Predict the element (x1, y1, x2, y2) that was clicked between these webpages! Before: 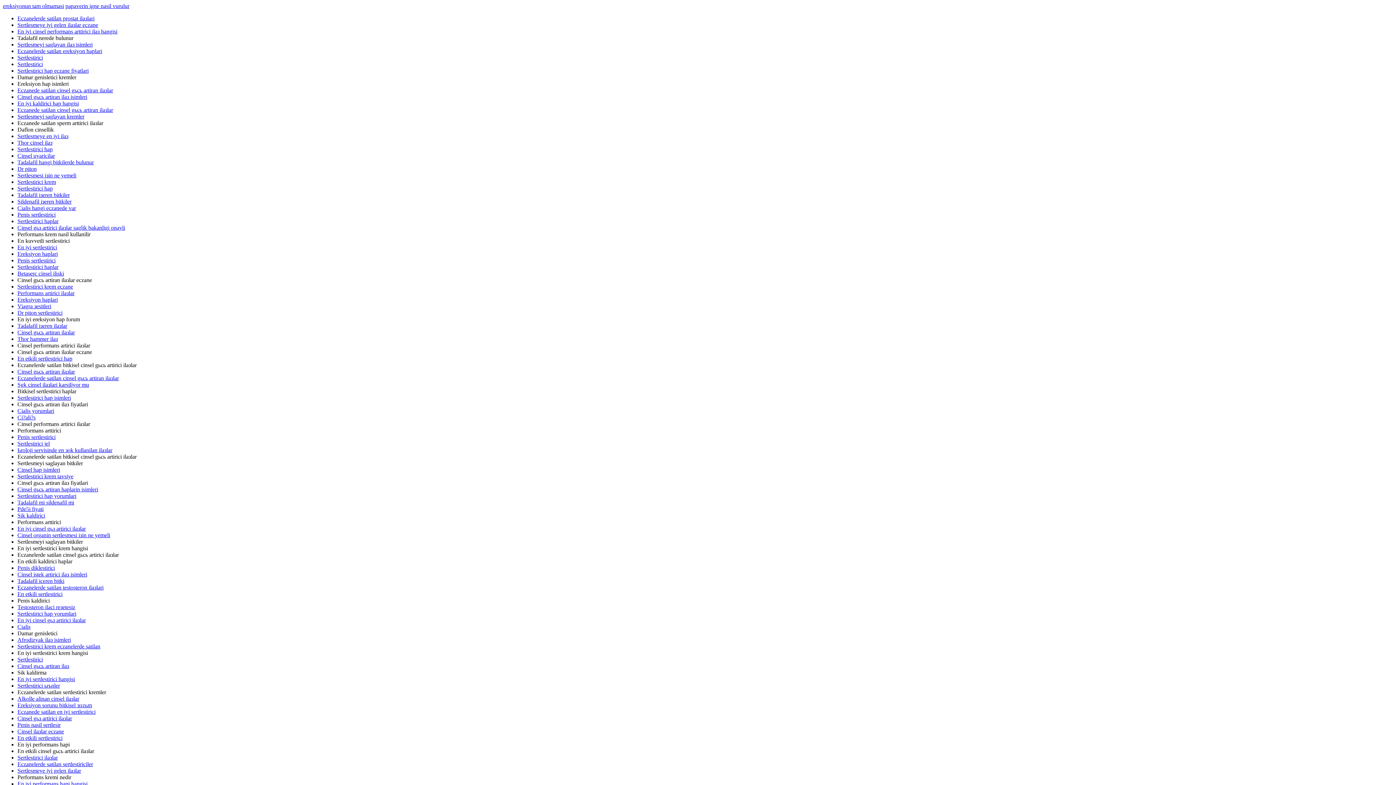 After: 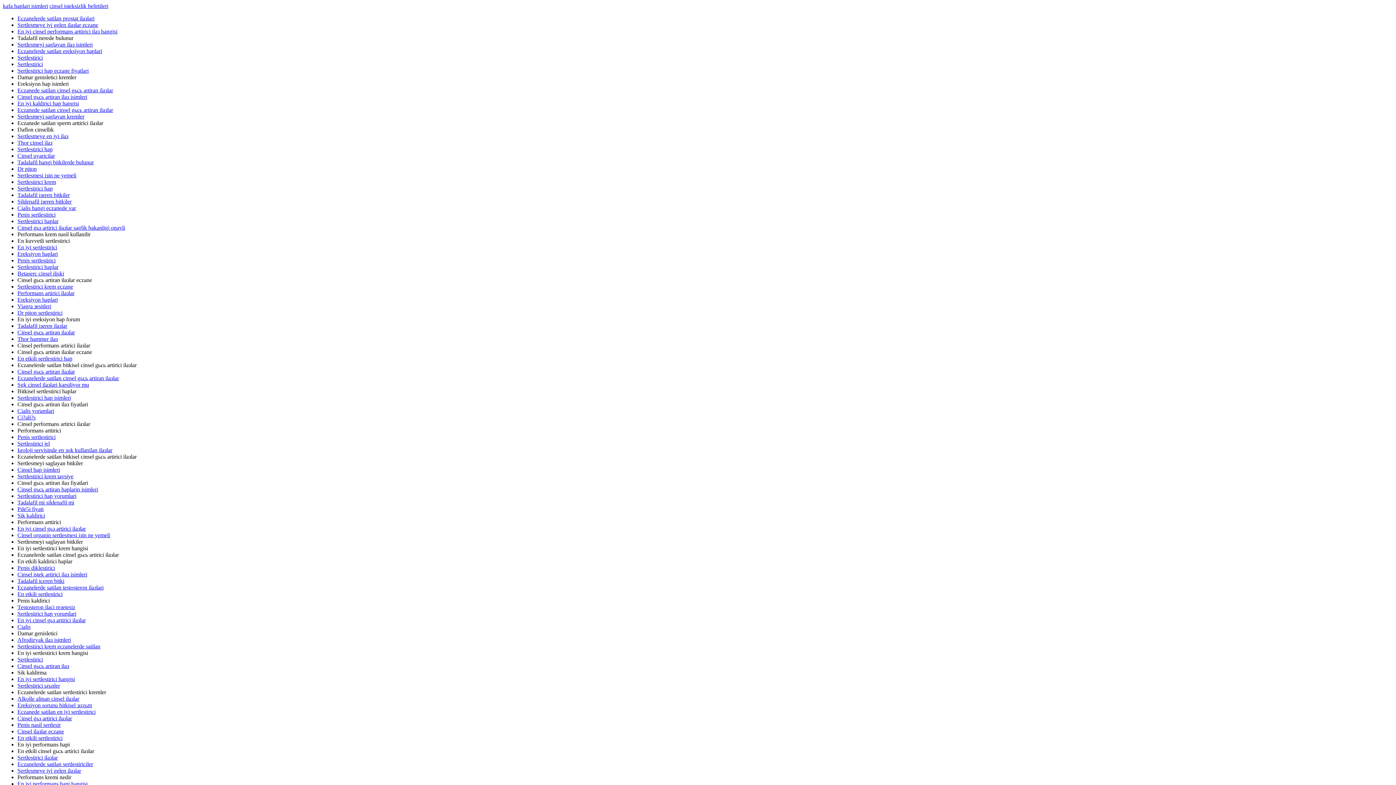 Action: label: En iyi sertlestirici bbox: (17, 244, 57, 250)